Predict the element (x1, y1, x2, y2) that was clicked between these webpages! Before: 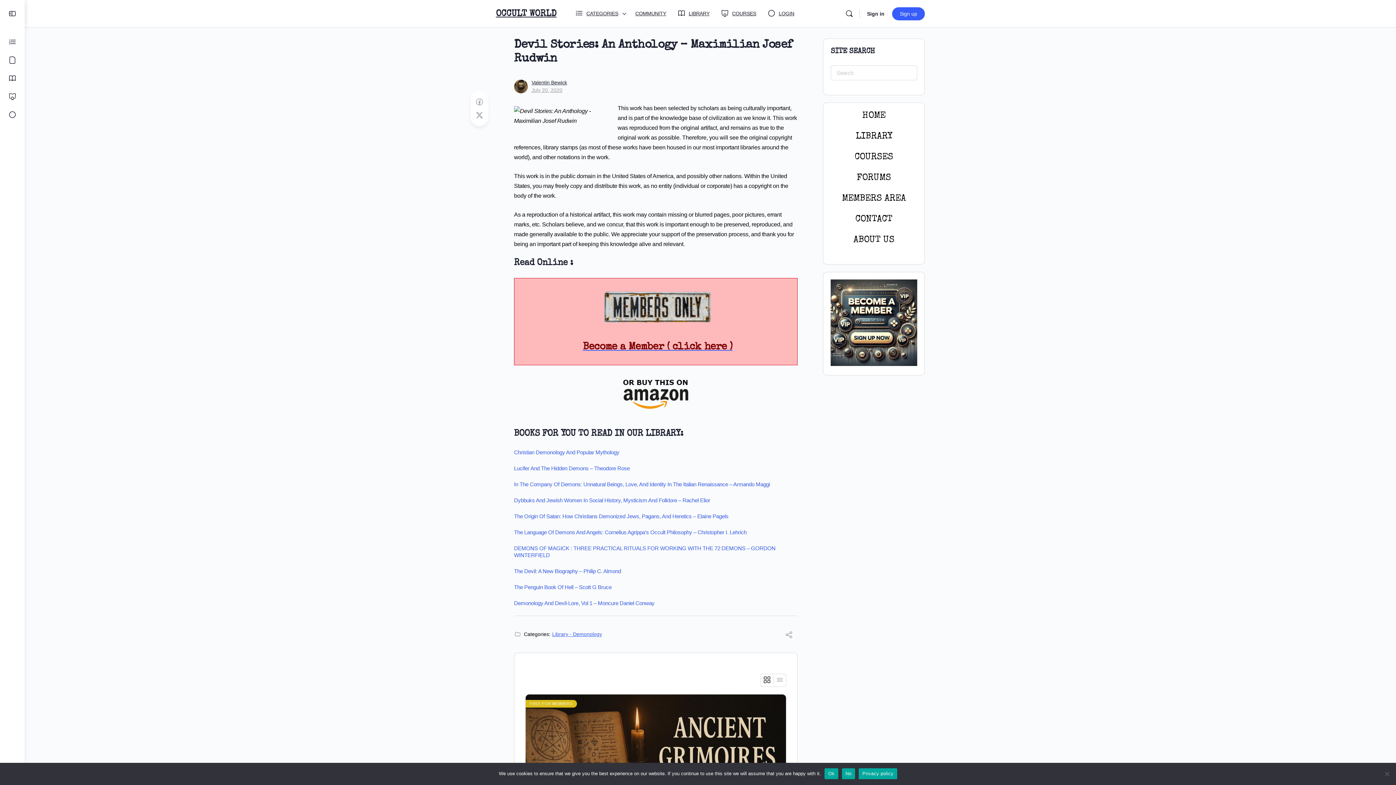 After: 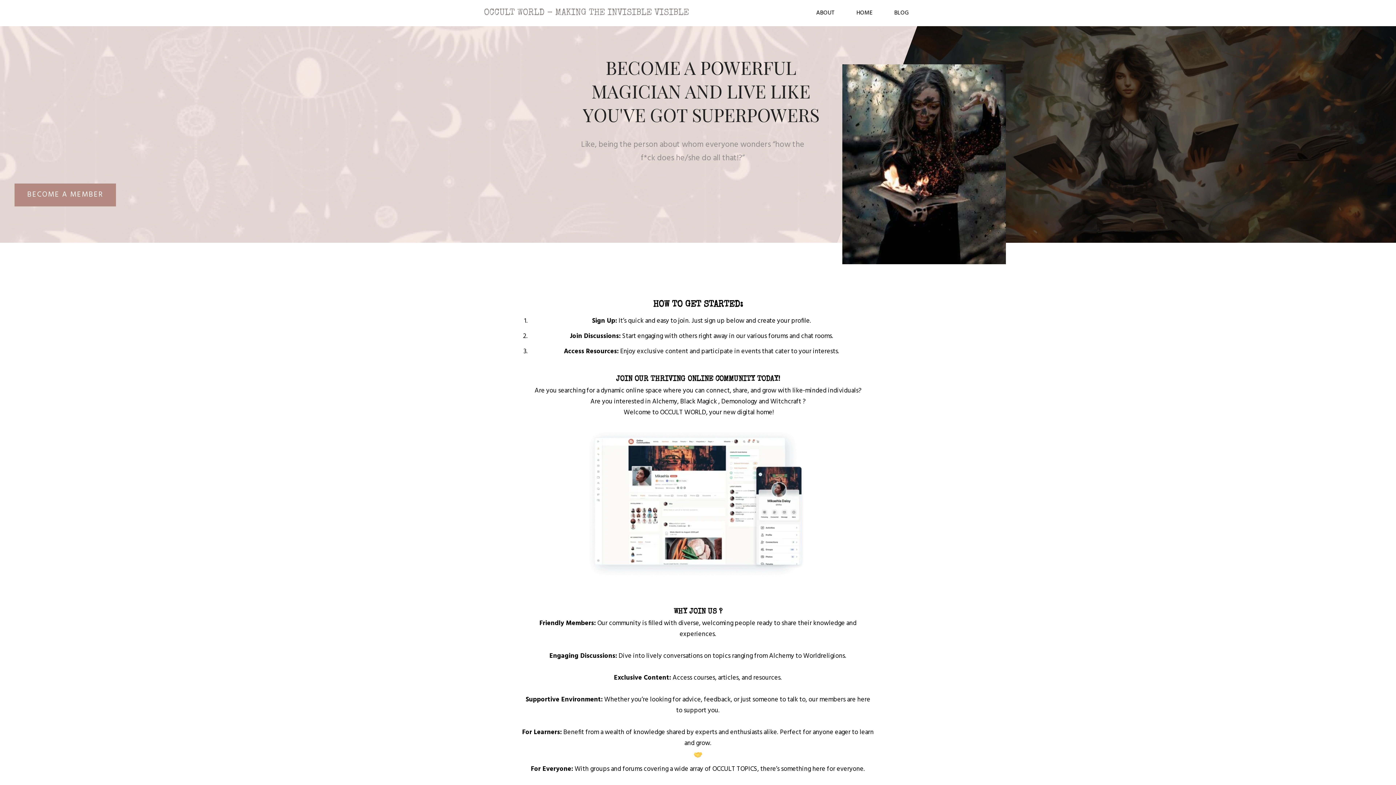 Action: bbox: (520, 291, 795, 323)